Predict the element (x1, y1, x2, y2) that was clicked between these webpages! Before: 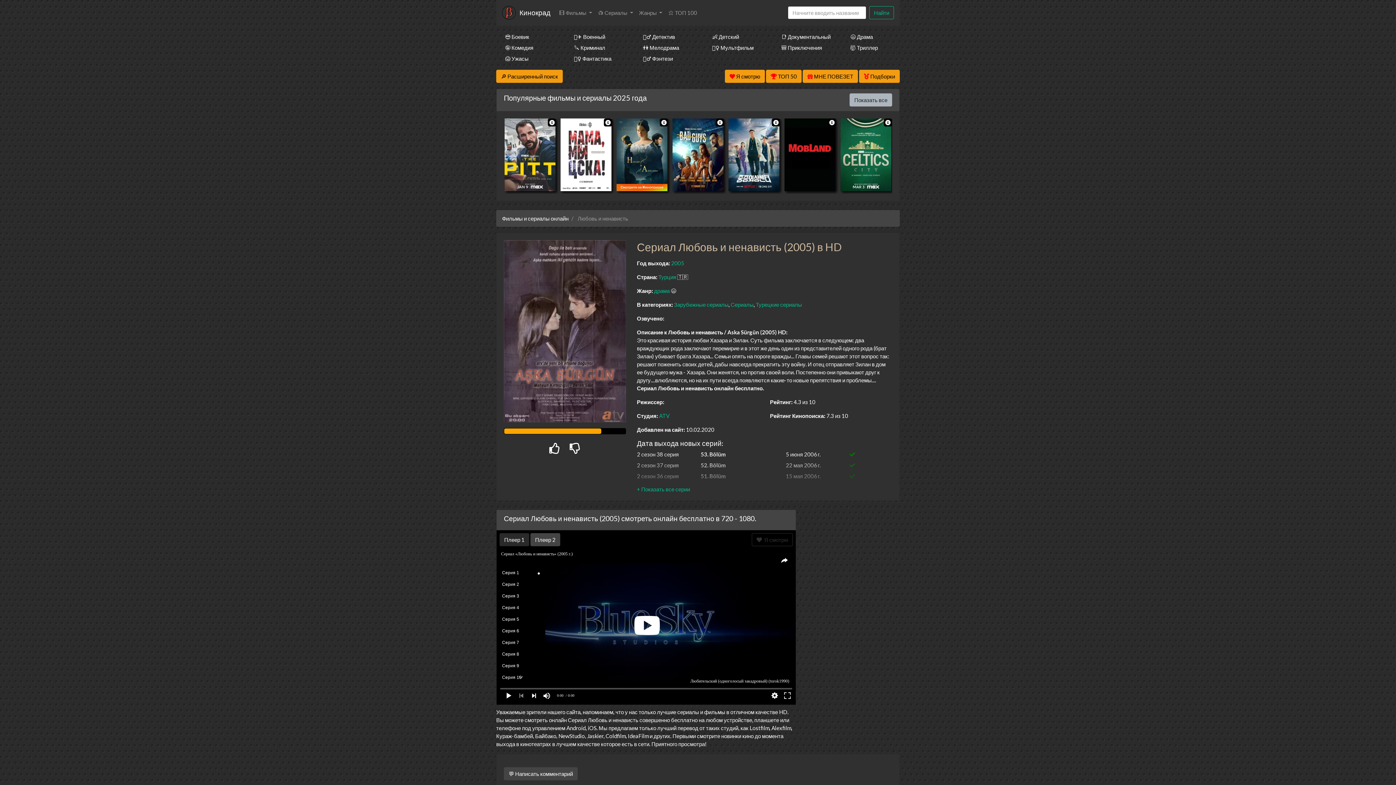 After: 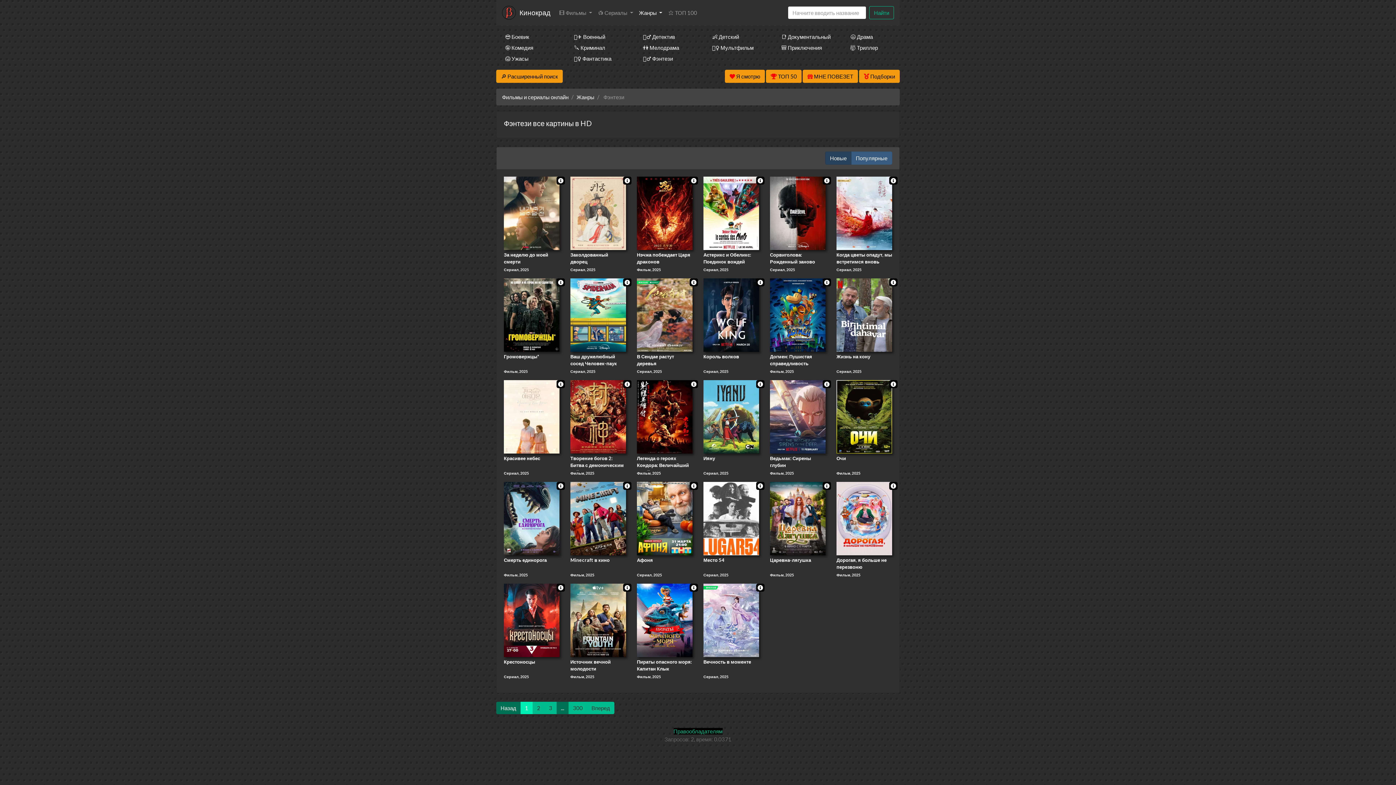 Action: bbox: (634, 53, 692, 64) label: 🧝‍♂️ Фэнтези